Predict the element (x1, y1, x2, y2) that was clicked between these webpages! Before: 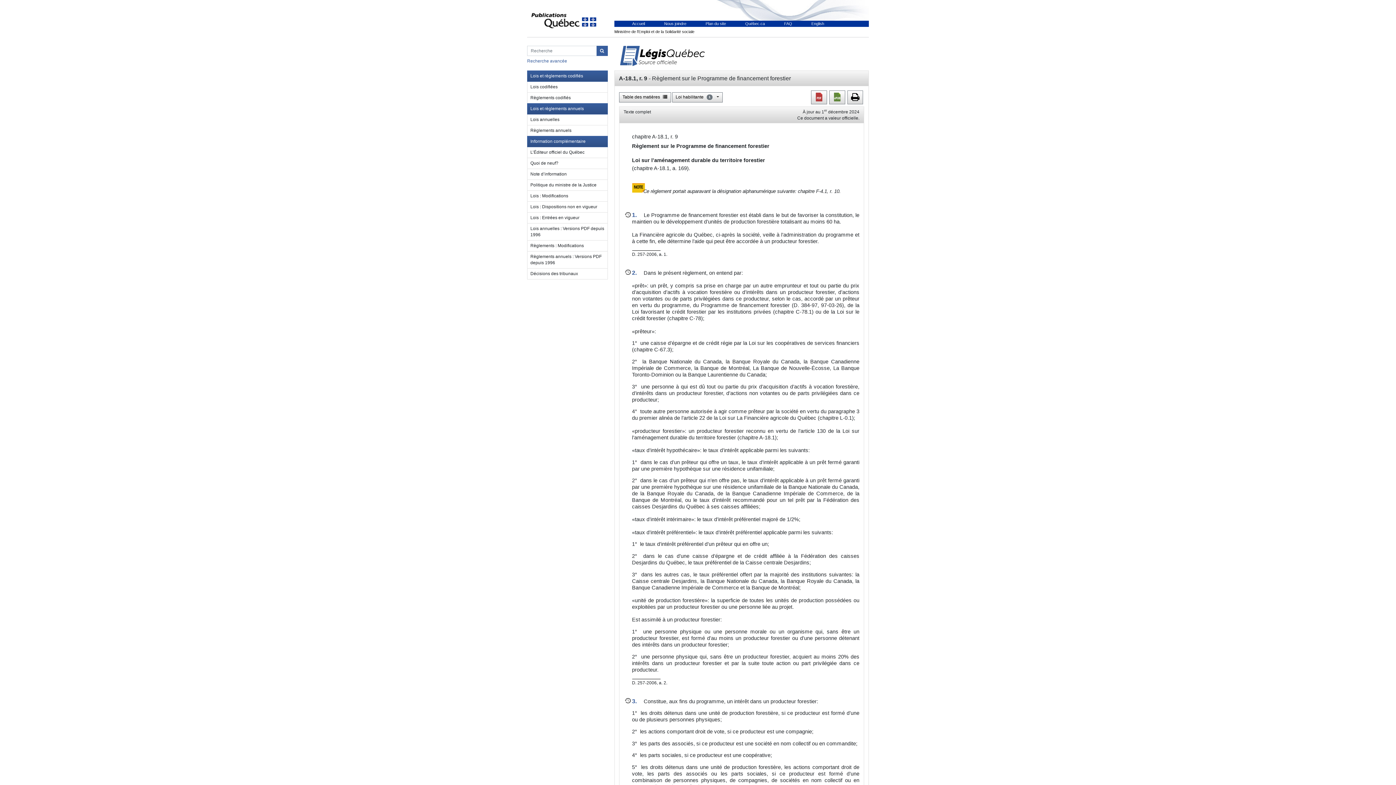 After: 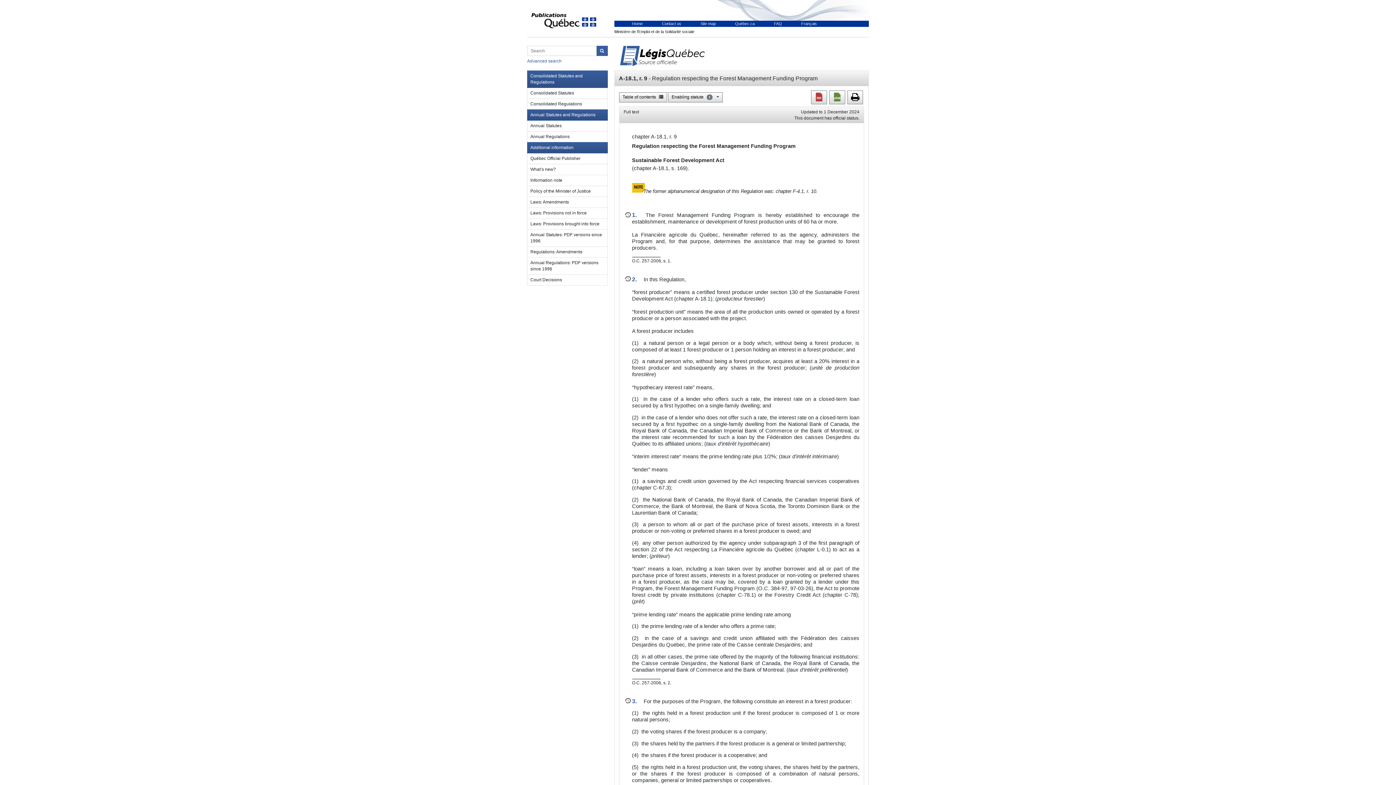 Action: bbox: (802, 21, 833, 25) label: English